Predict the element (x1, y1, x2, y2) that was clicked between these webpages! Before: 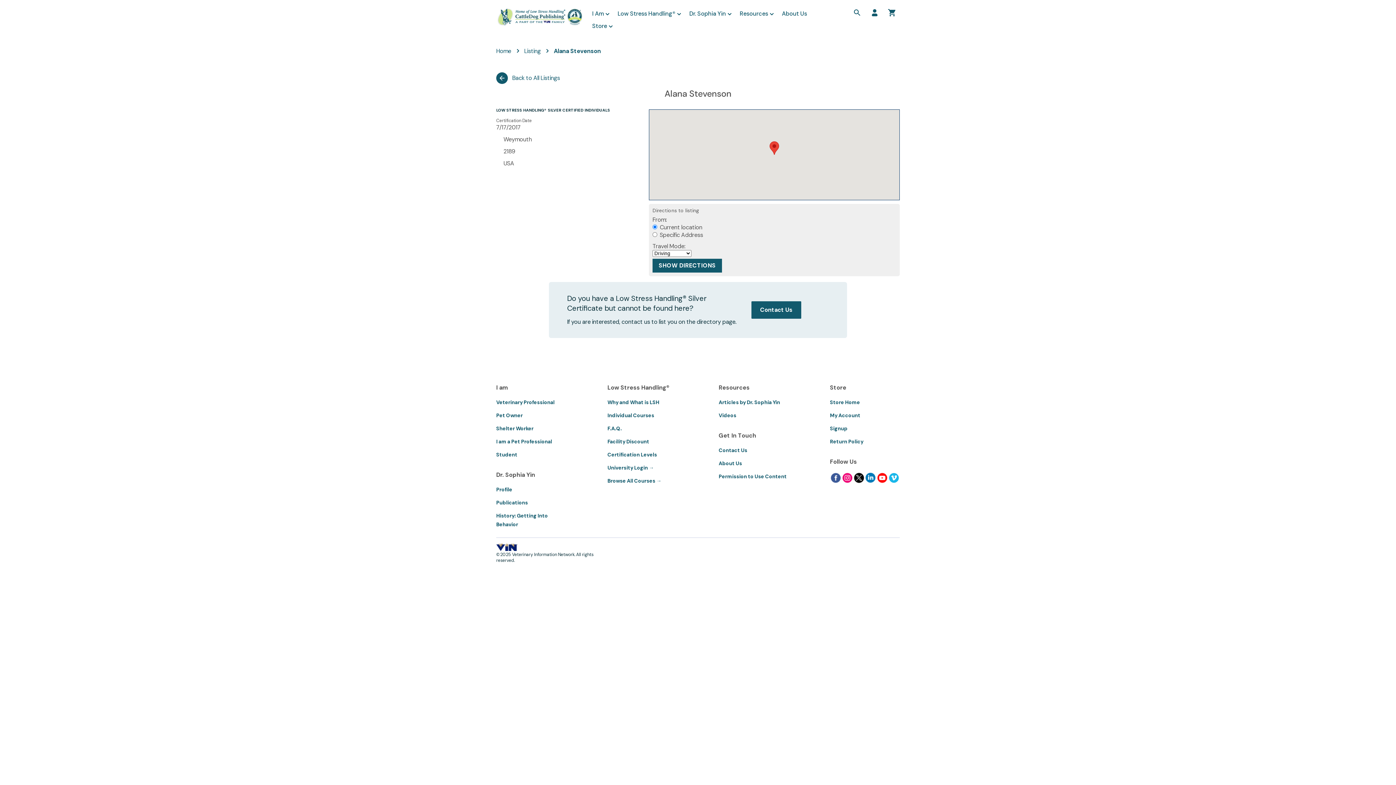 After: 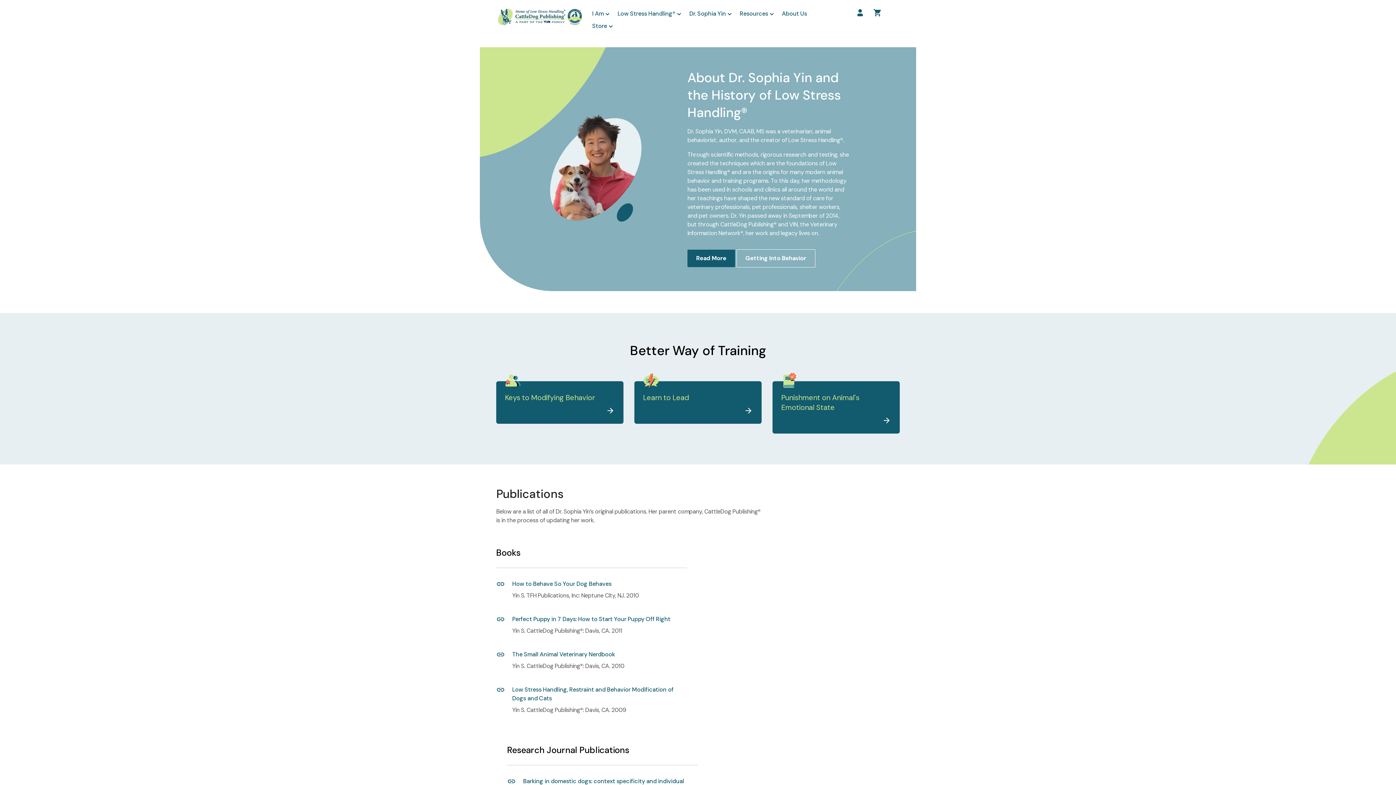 Action: label: Publications bbox: (496, 498, 566, 507)